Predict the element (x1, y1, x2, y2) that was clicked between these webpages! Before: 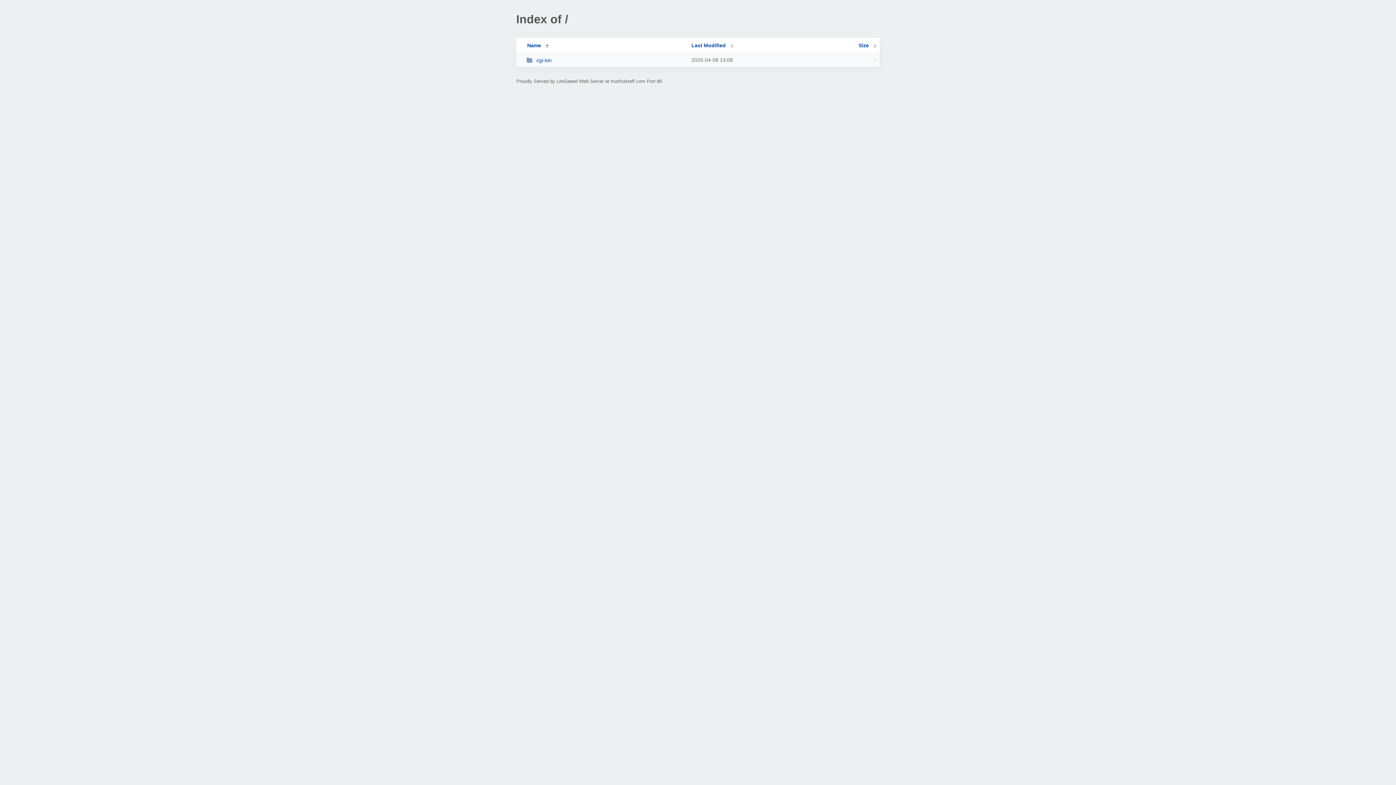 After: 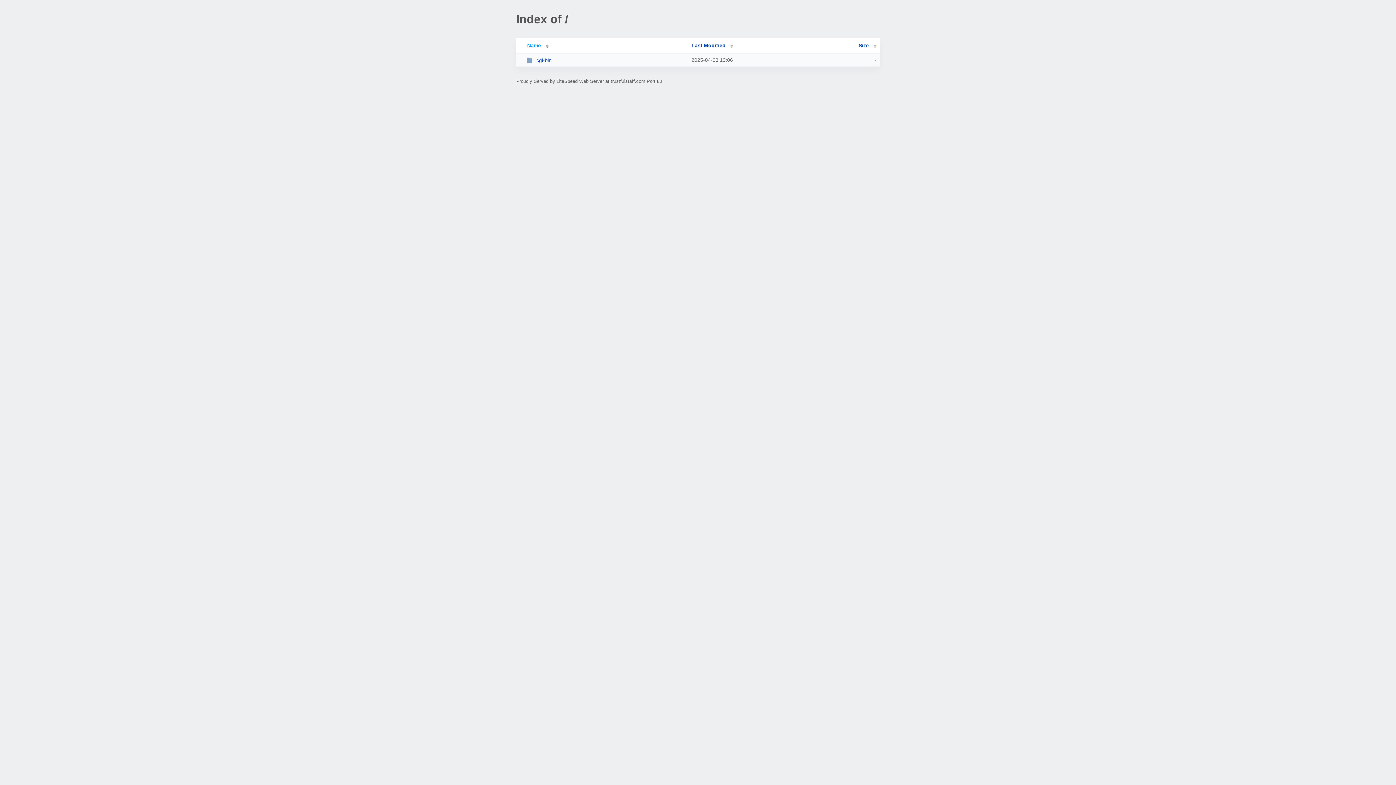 Action: bbox: (519, 42, 548, 48) label: Name